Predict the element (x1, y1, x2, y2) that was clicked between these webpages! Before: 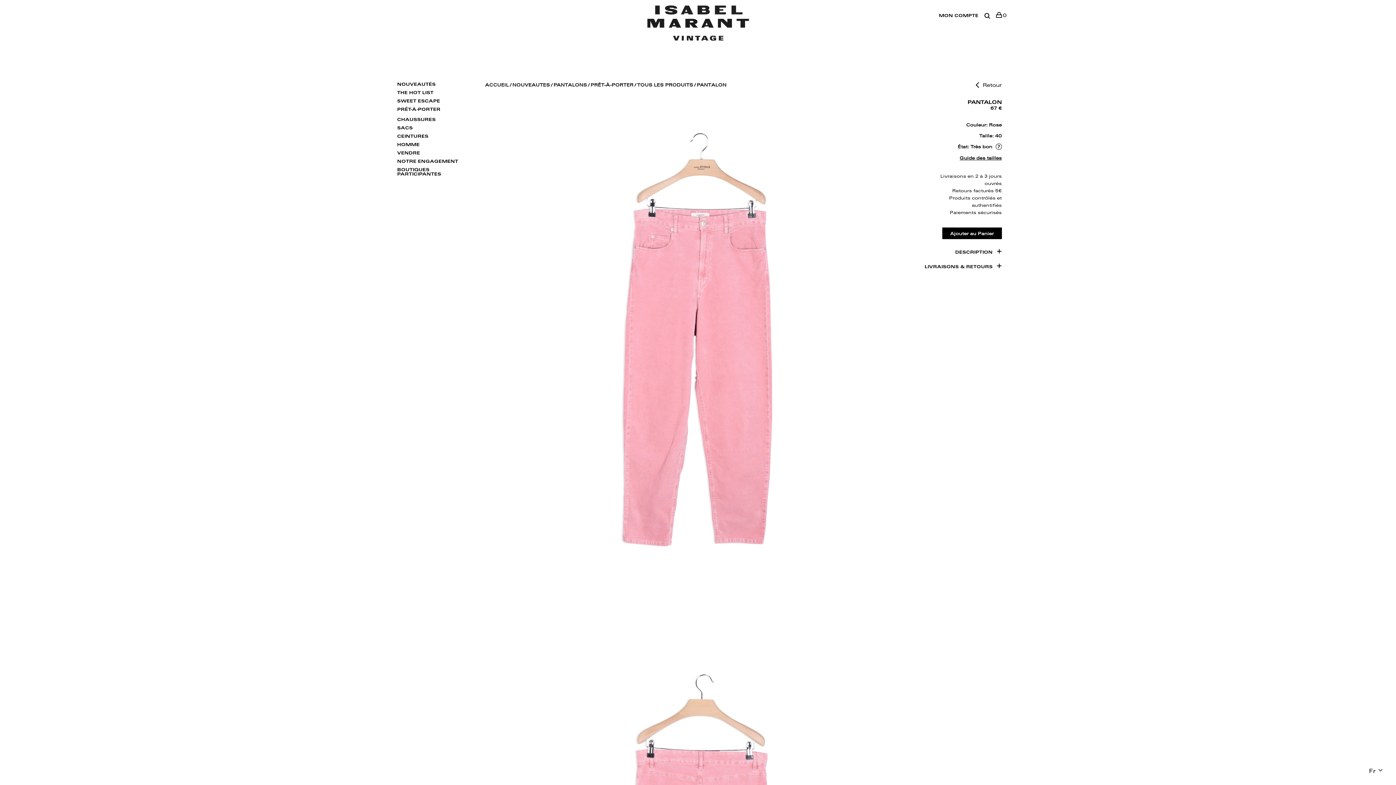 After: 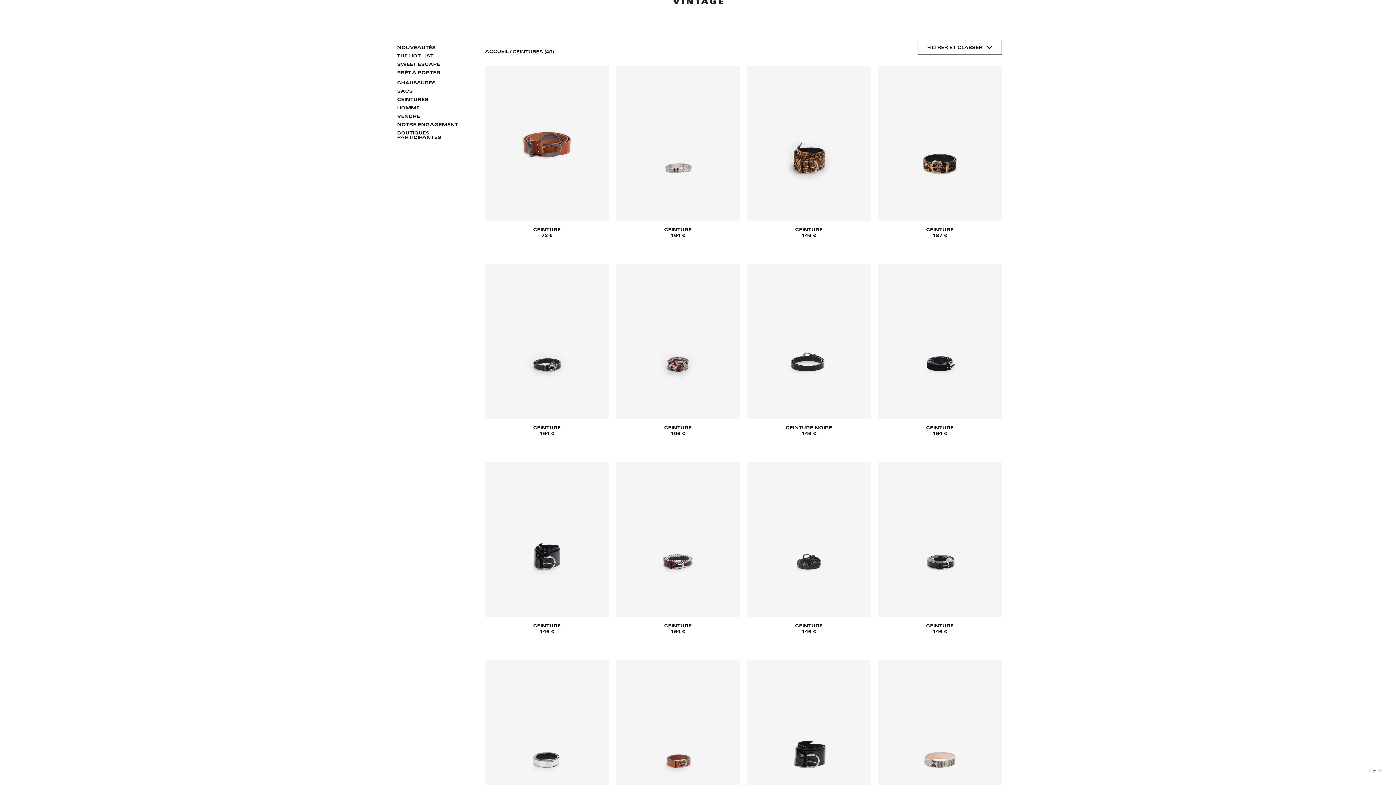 Action: bbox: (394, 133, 473, 140) label: CEINTURES